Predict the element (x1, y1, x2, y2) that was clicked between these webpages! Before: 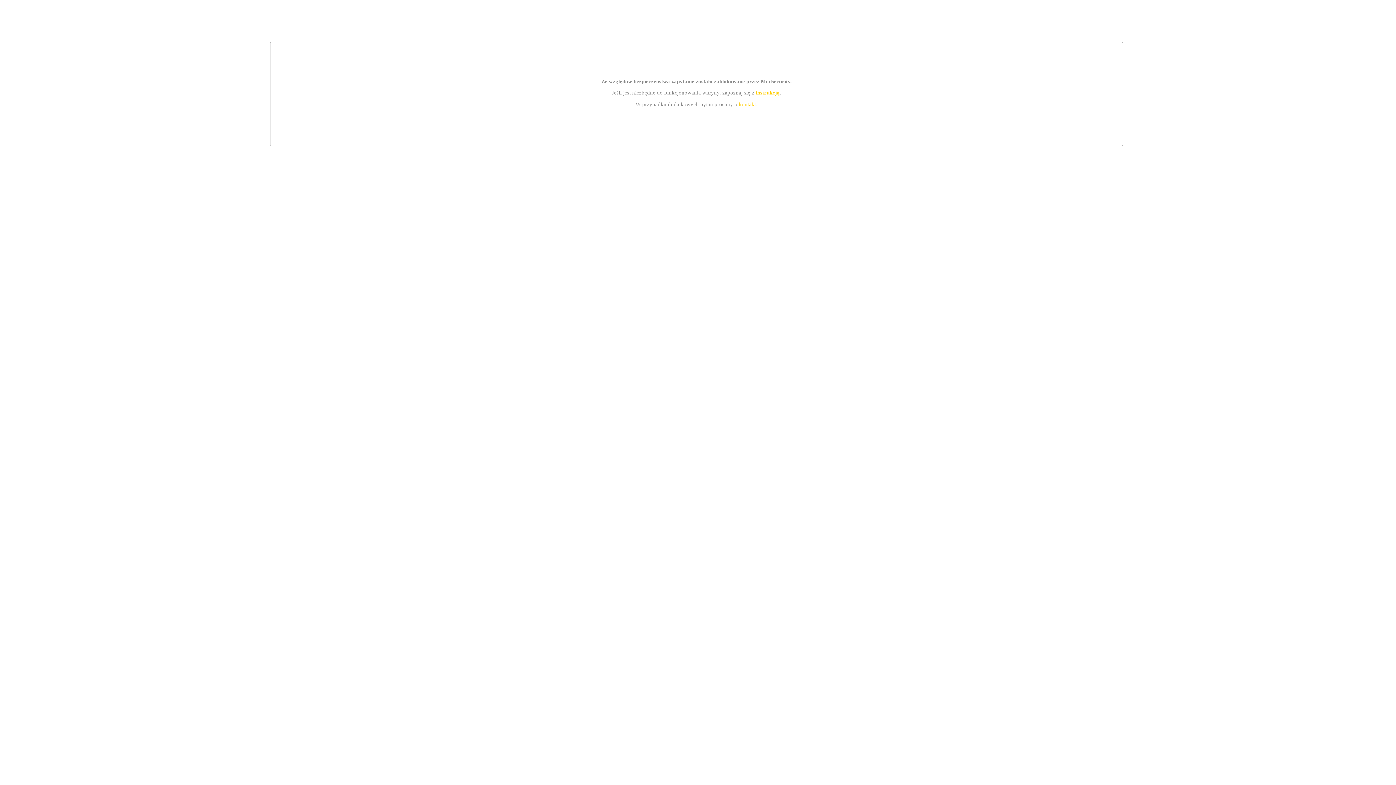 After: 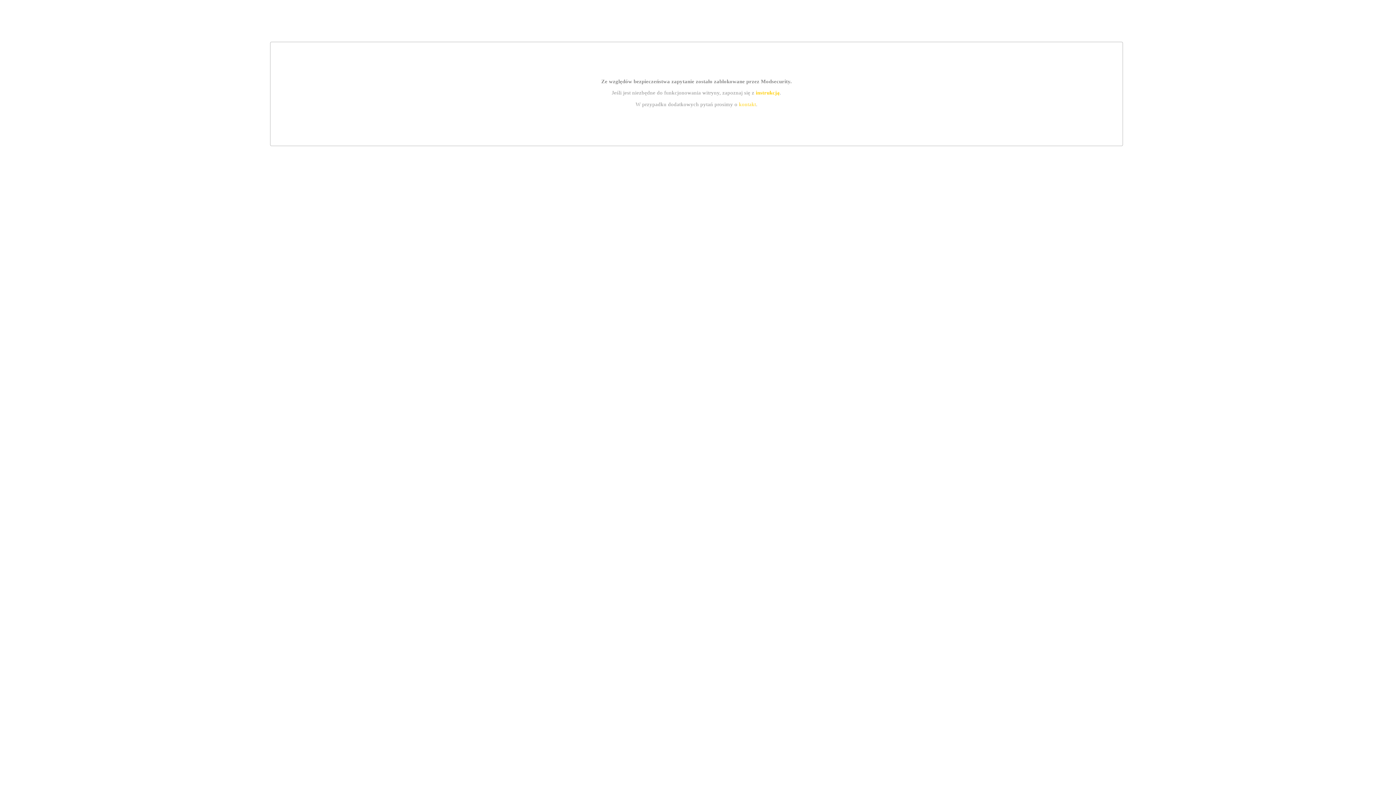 Action: label: kontakt bbox: (739, 101, 756, 107)